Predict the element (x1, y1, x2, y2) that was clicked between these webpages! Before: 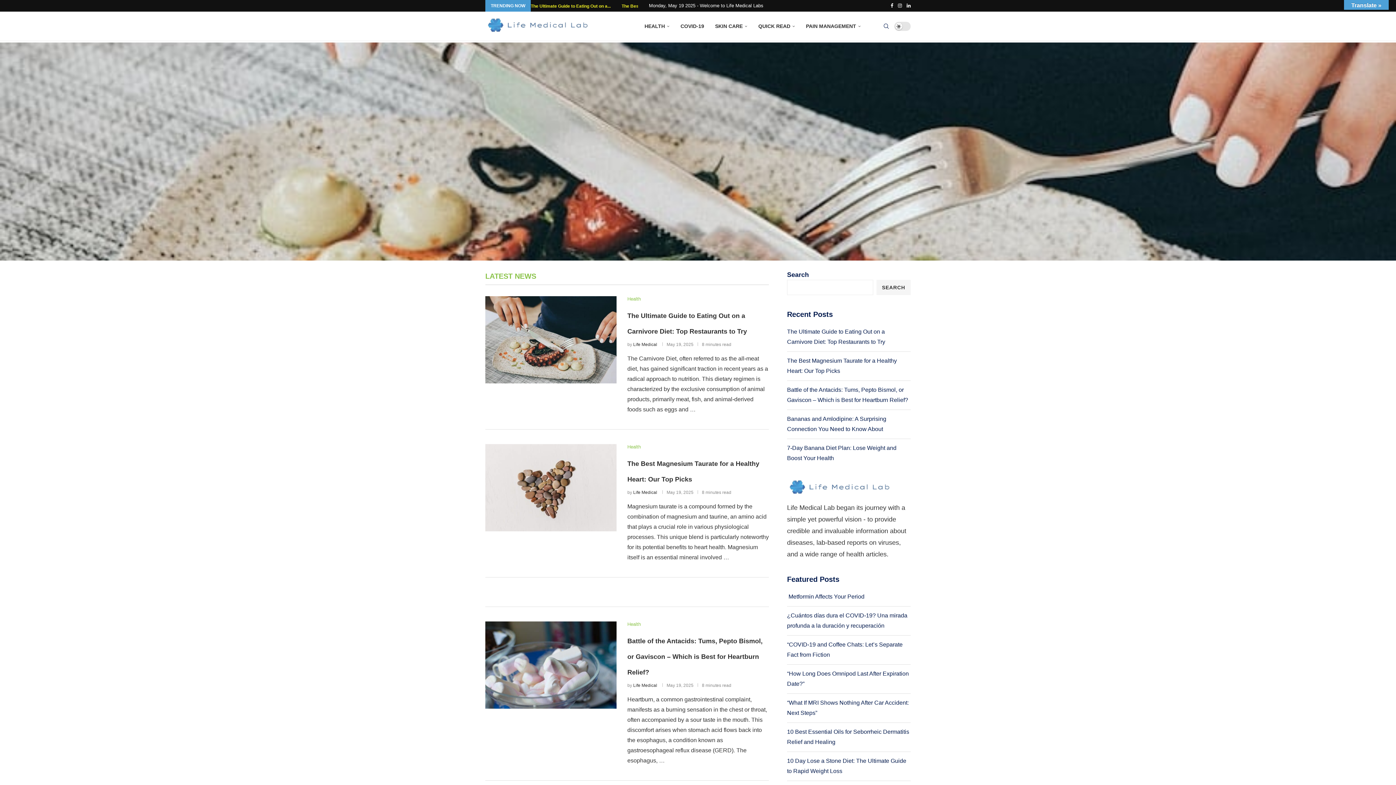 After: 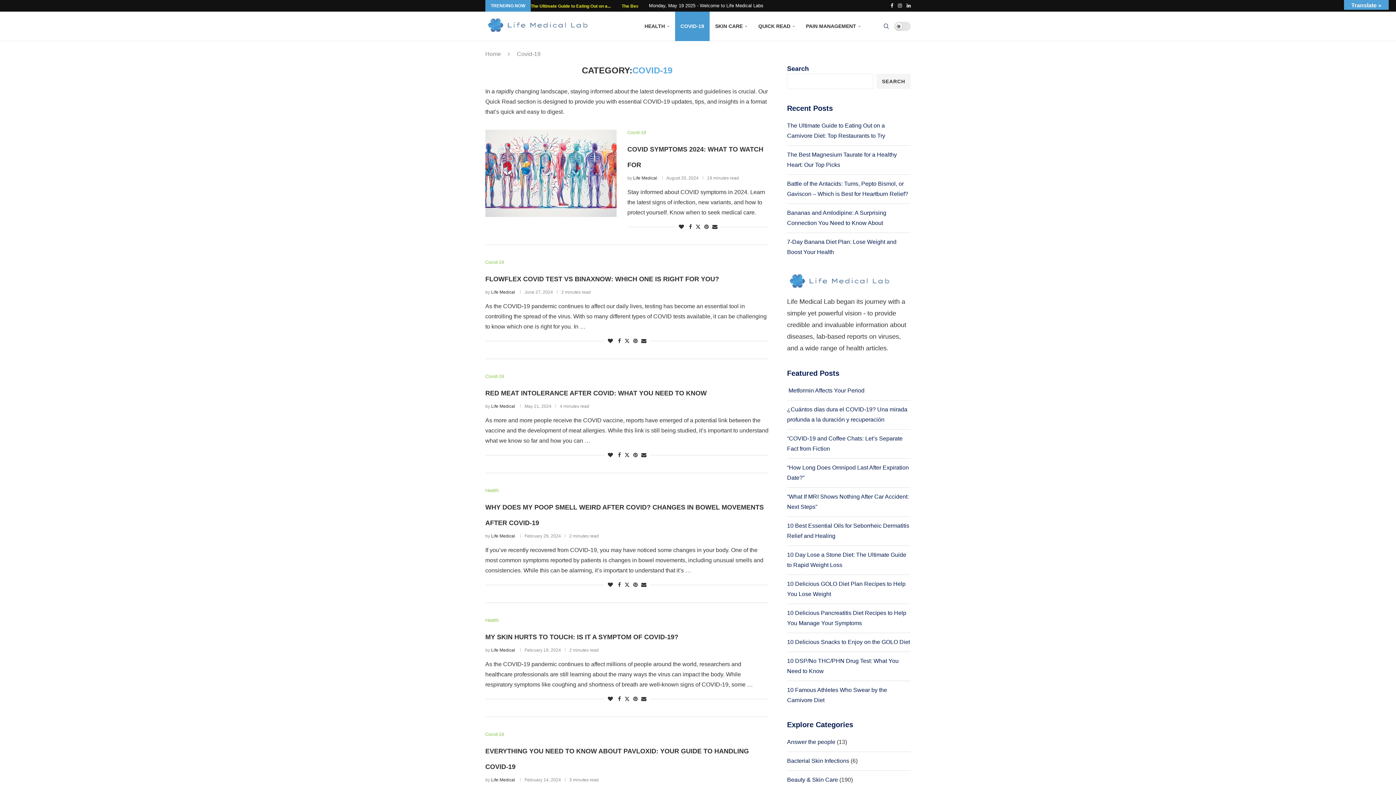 Action: bbox: (675, 11, 709, 41) label: COVID-19